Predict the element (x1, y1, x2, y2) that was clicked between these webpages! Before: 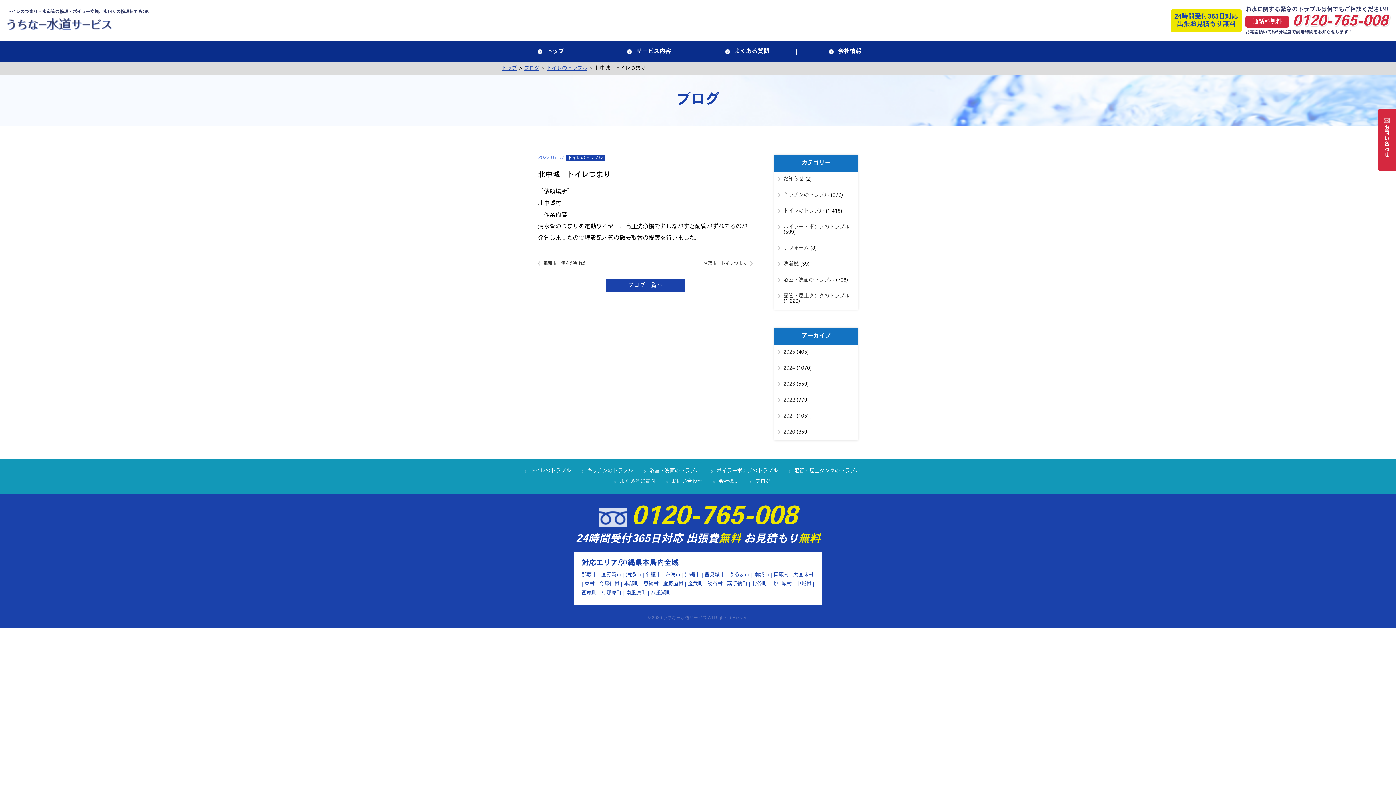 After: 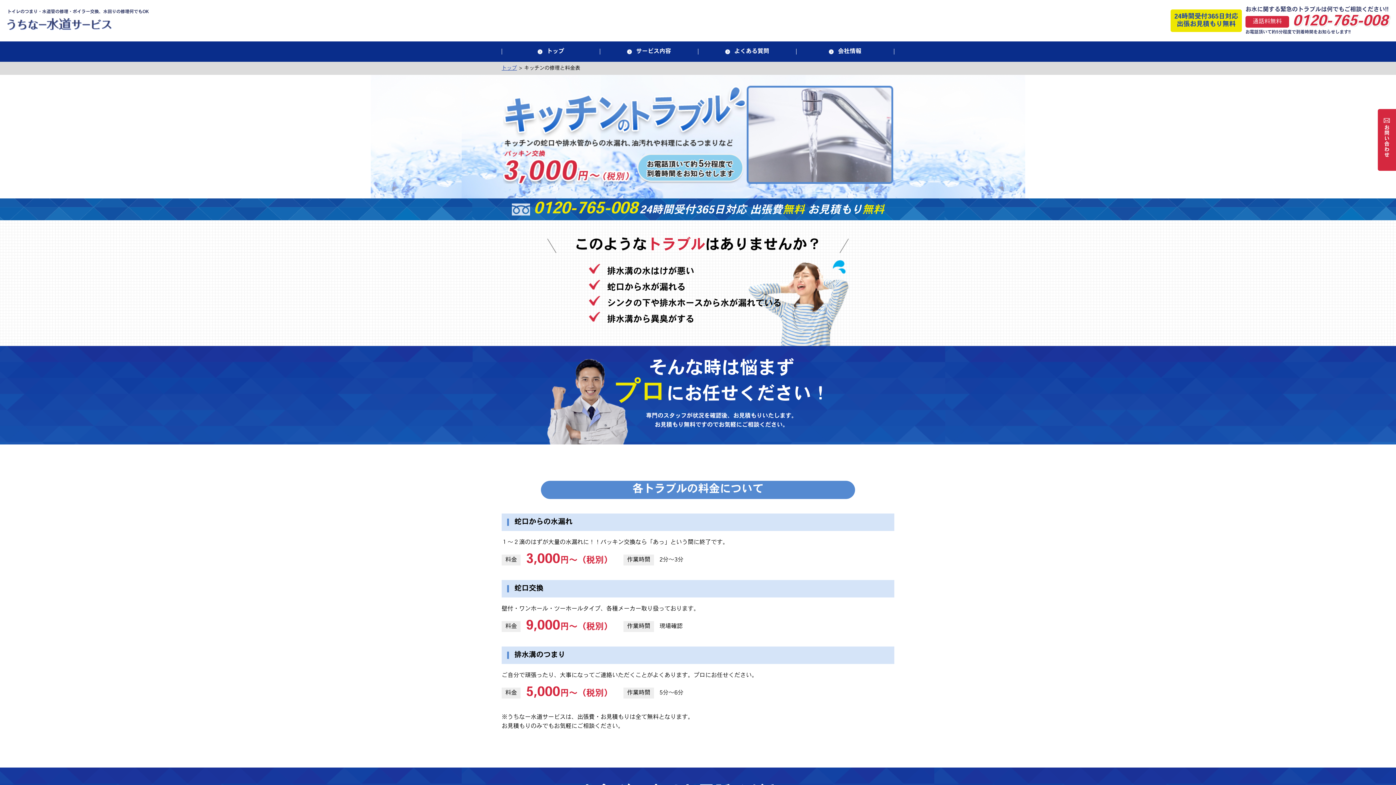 Action: label: キッチンのトラブル bbox: (582, 466, 644, 476)